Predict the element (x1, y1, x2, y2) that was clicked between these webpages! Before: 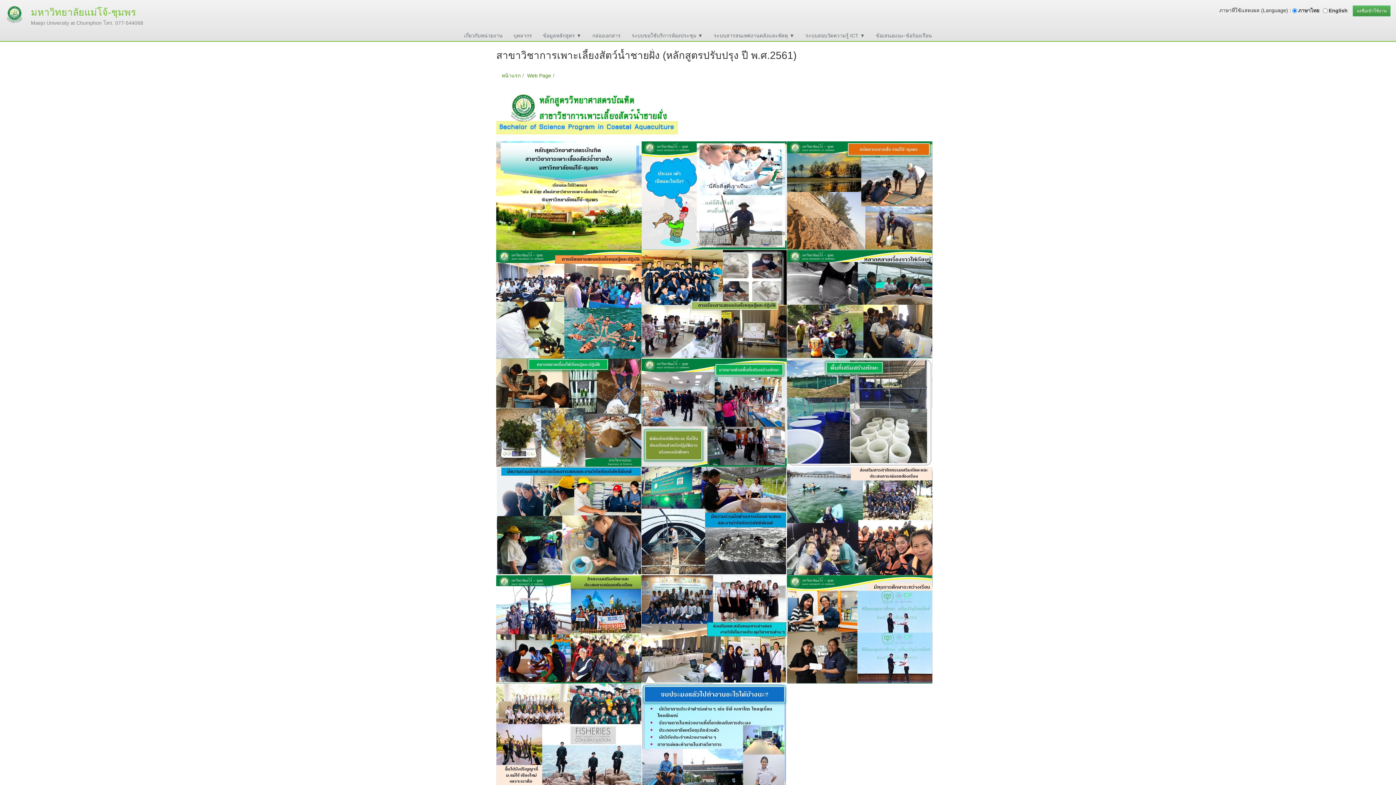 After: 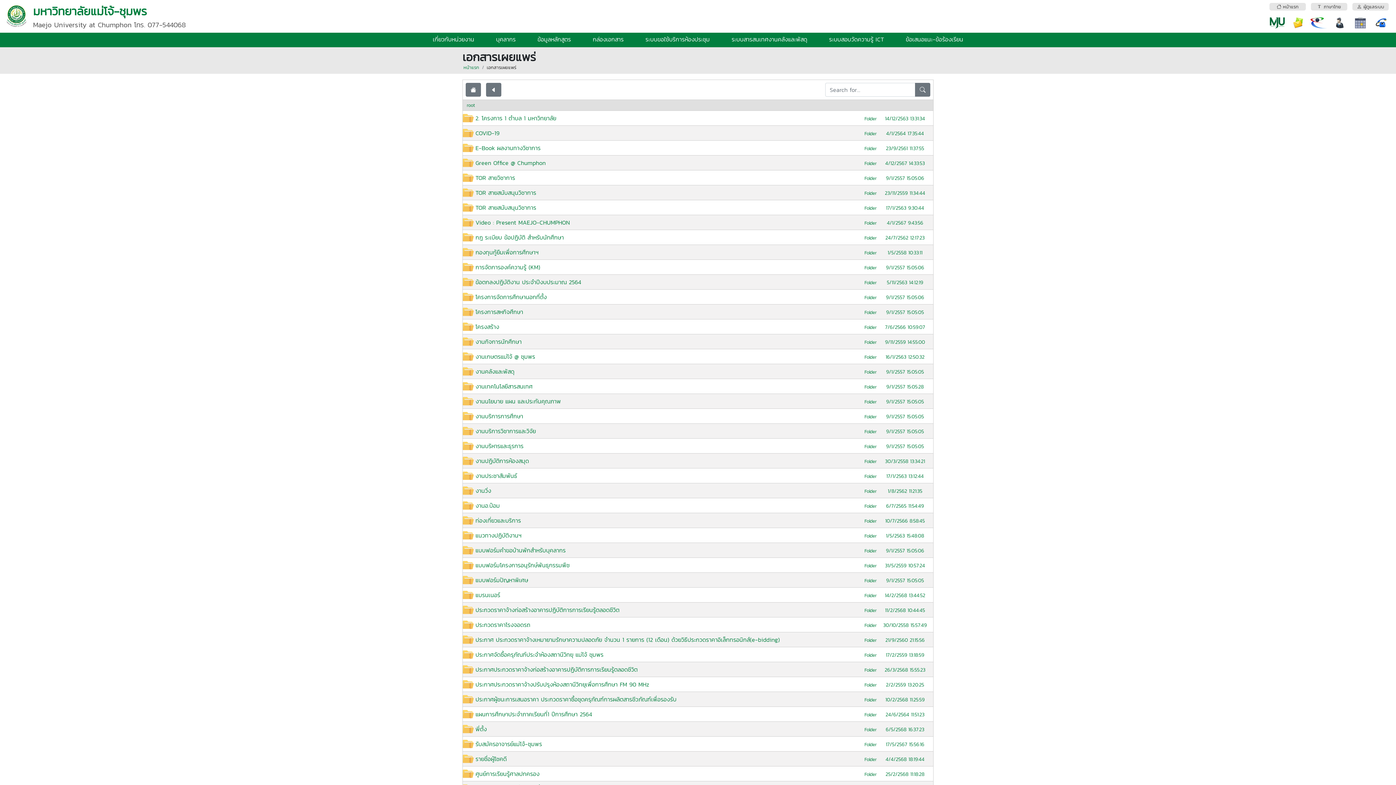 Action: bbox: (592, 32, 620, 38) label: กล่องเอกสาร